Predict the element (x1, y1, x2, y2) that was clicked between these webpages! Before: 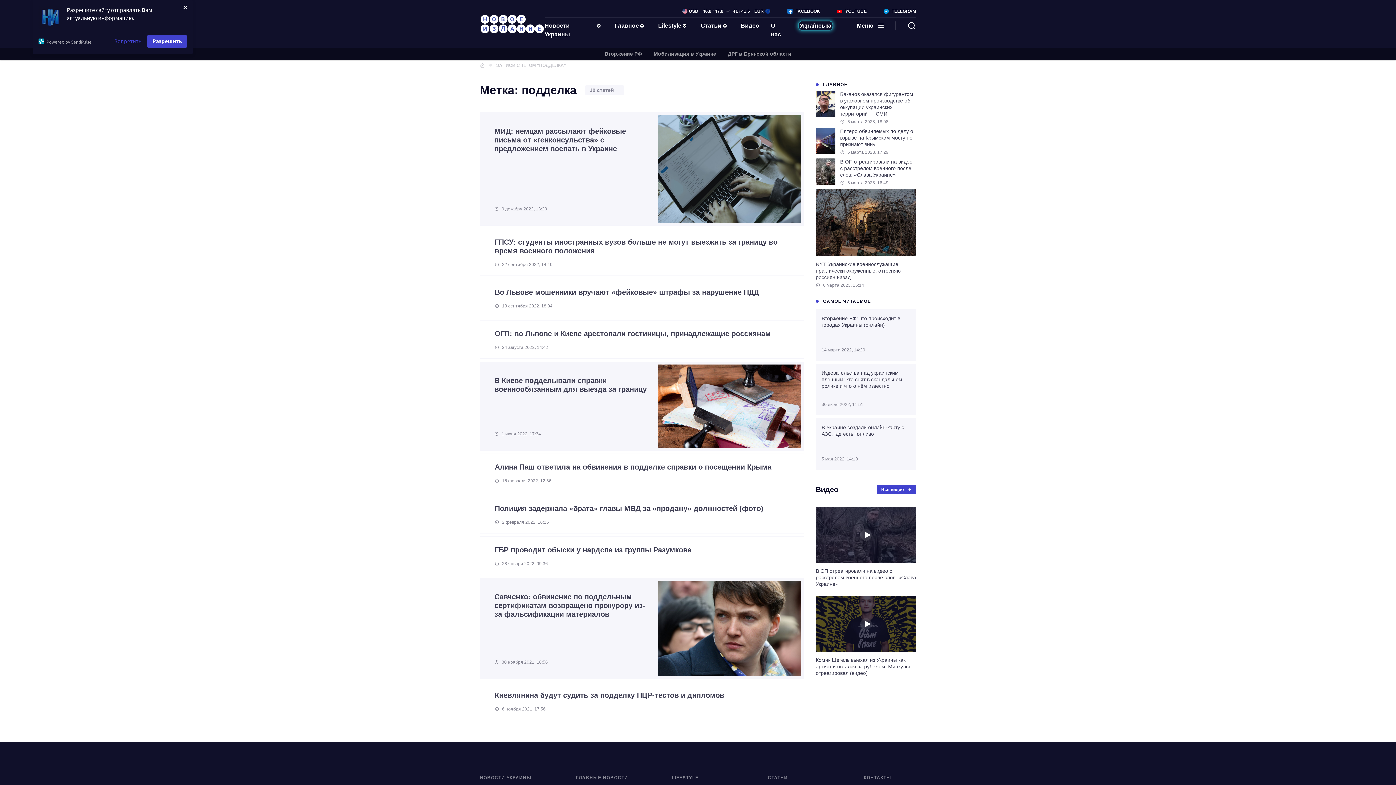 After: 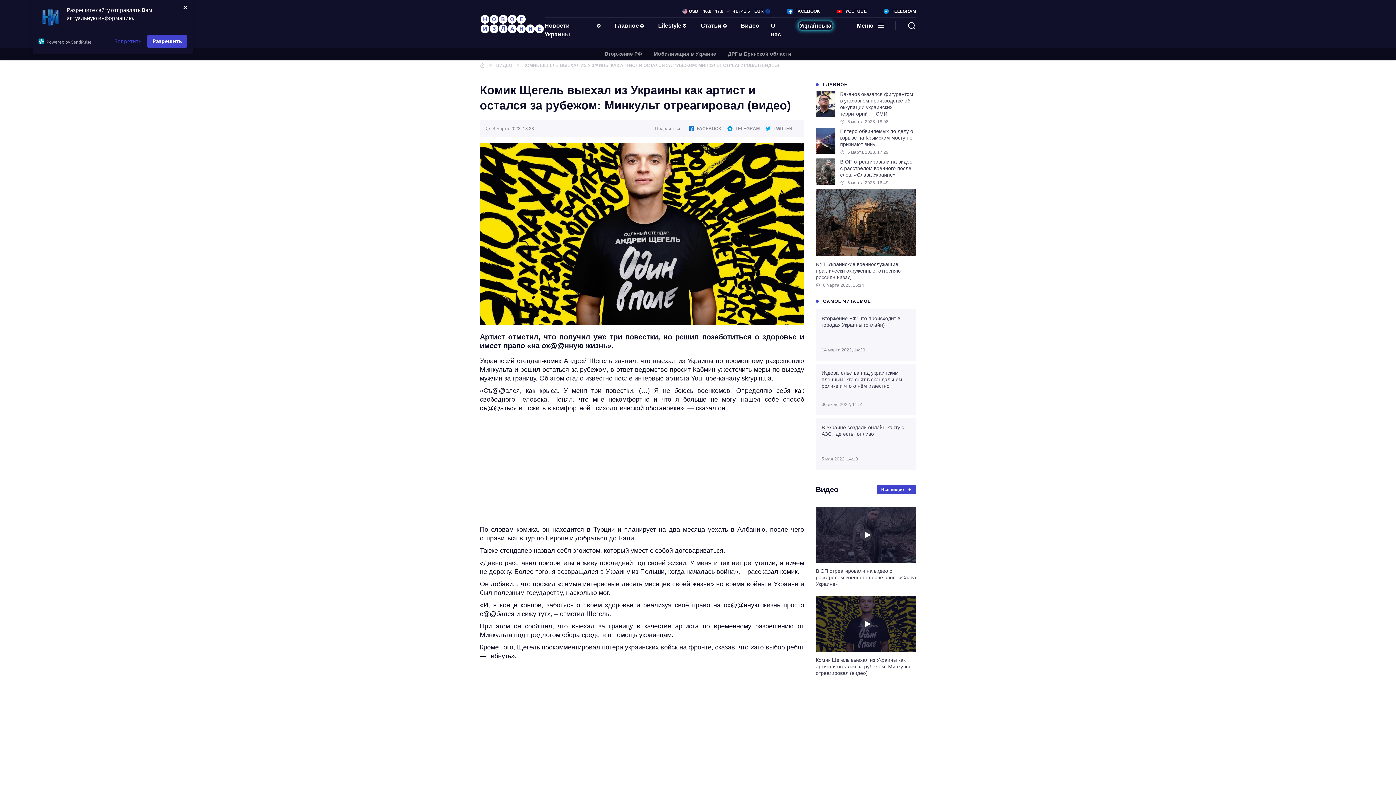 Action: bbox: (816, 596, 916, 676)